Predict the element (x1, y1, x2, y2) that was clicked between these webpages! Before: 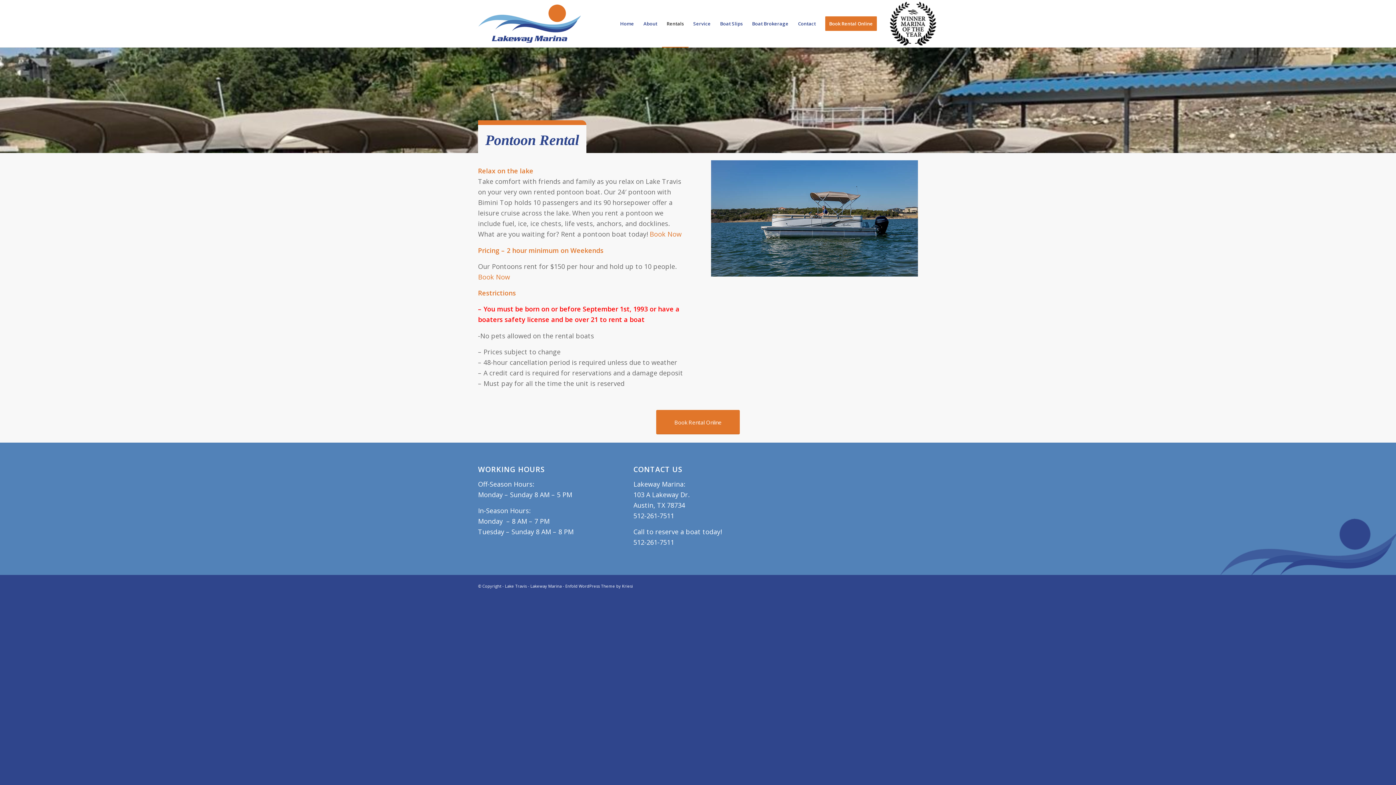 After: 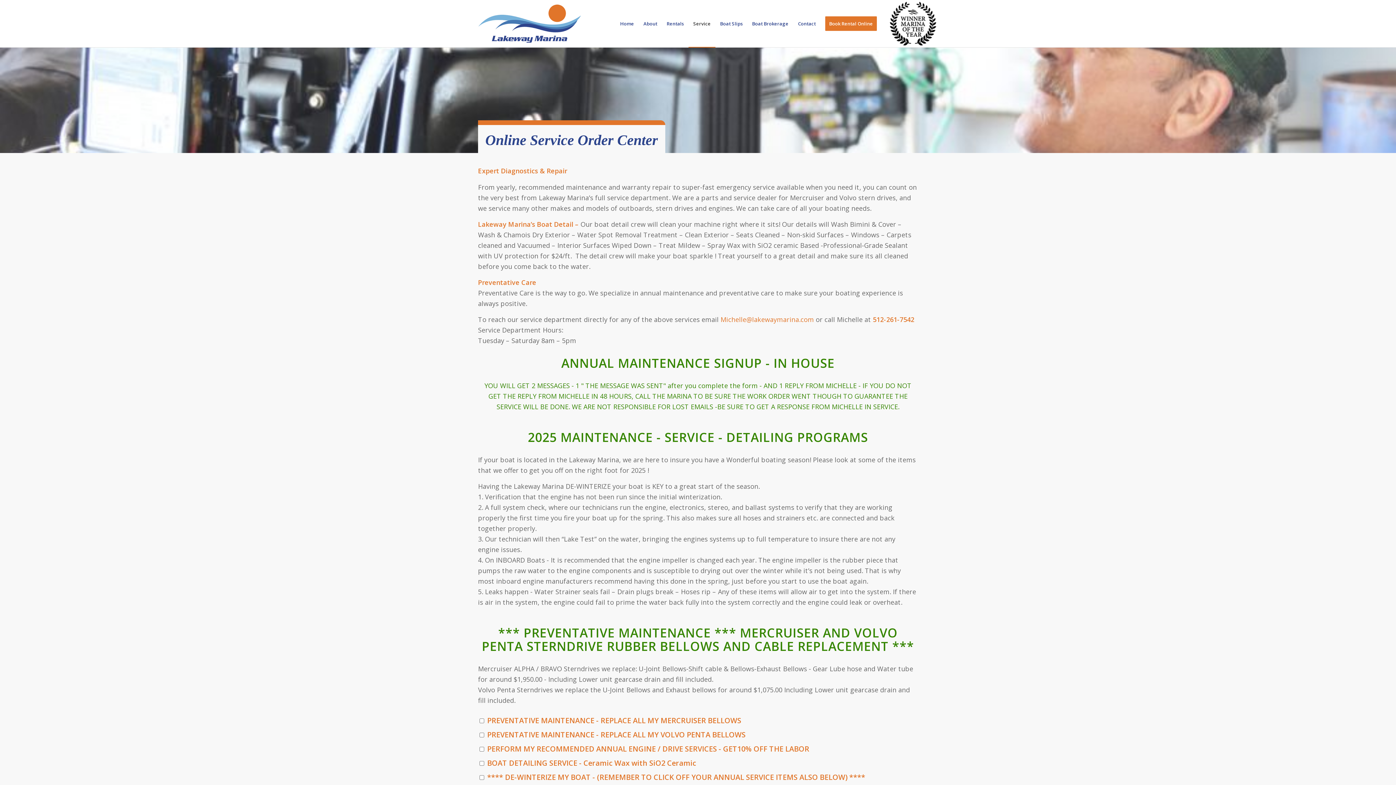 Action: bbox: (688, 0, 715, 47) label: Service